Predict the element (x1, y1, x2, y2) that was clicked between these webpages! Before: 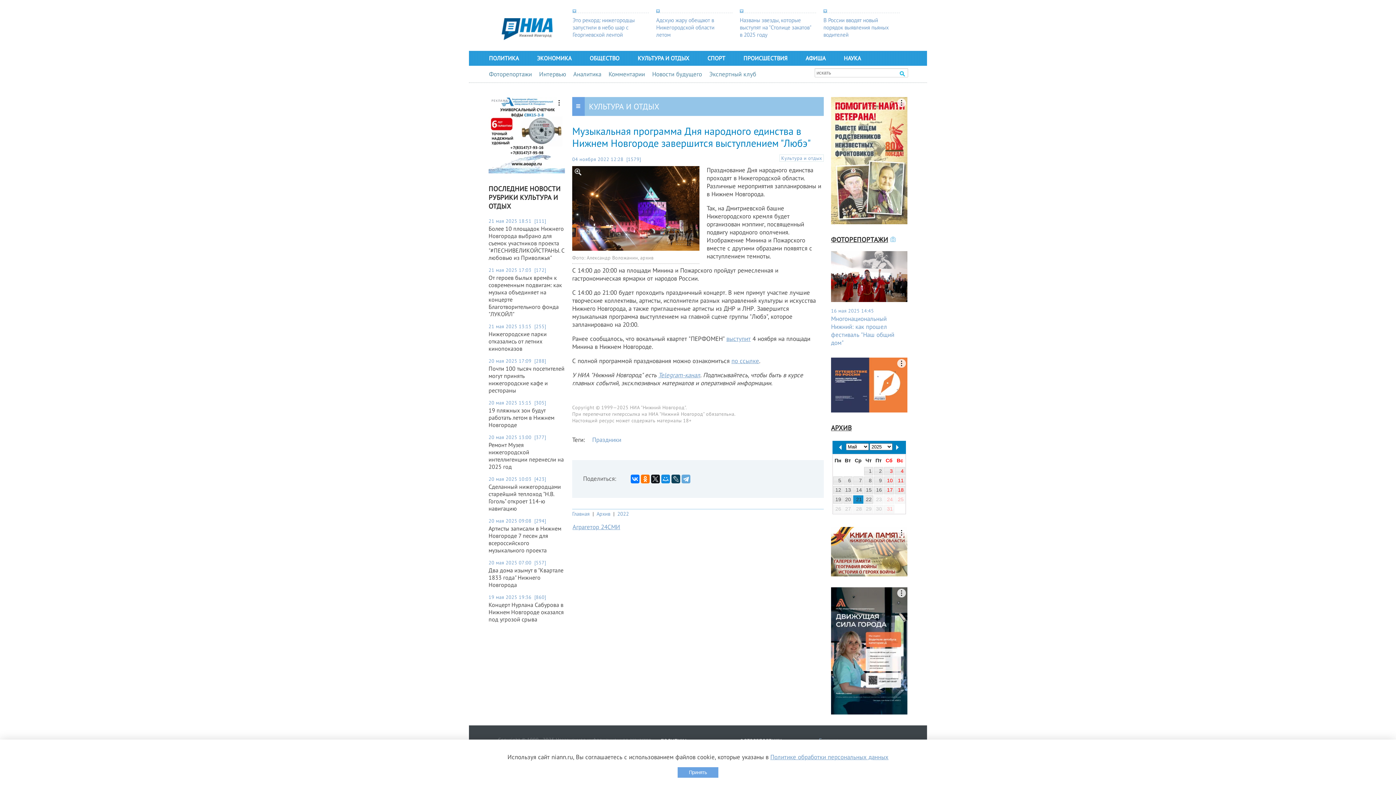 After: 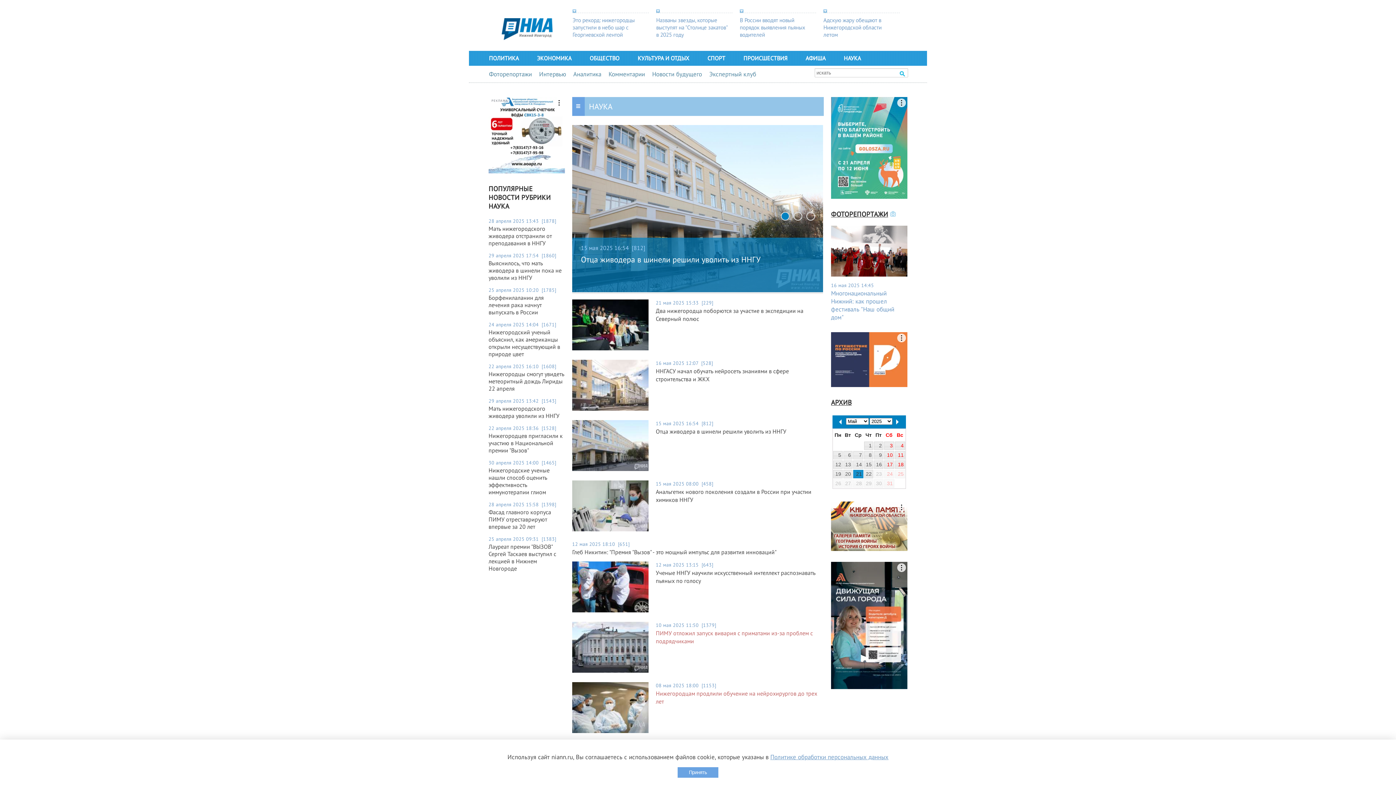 Action: label: НАУКА bbox: (844, 54, 861, 61)